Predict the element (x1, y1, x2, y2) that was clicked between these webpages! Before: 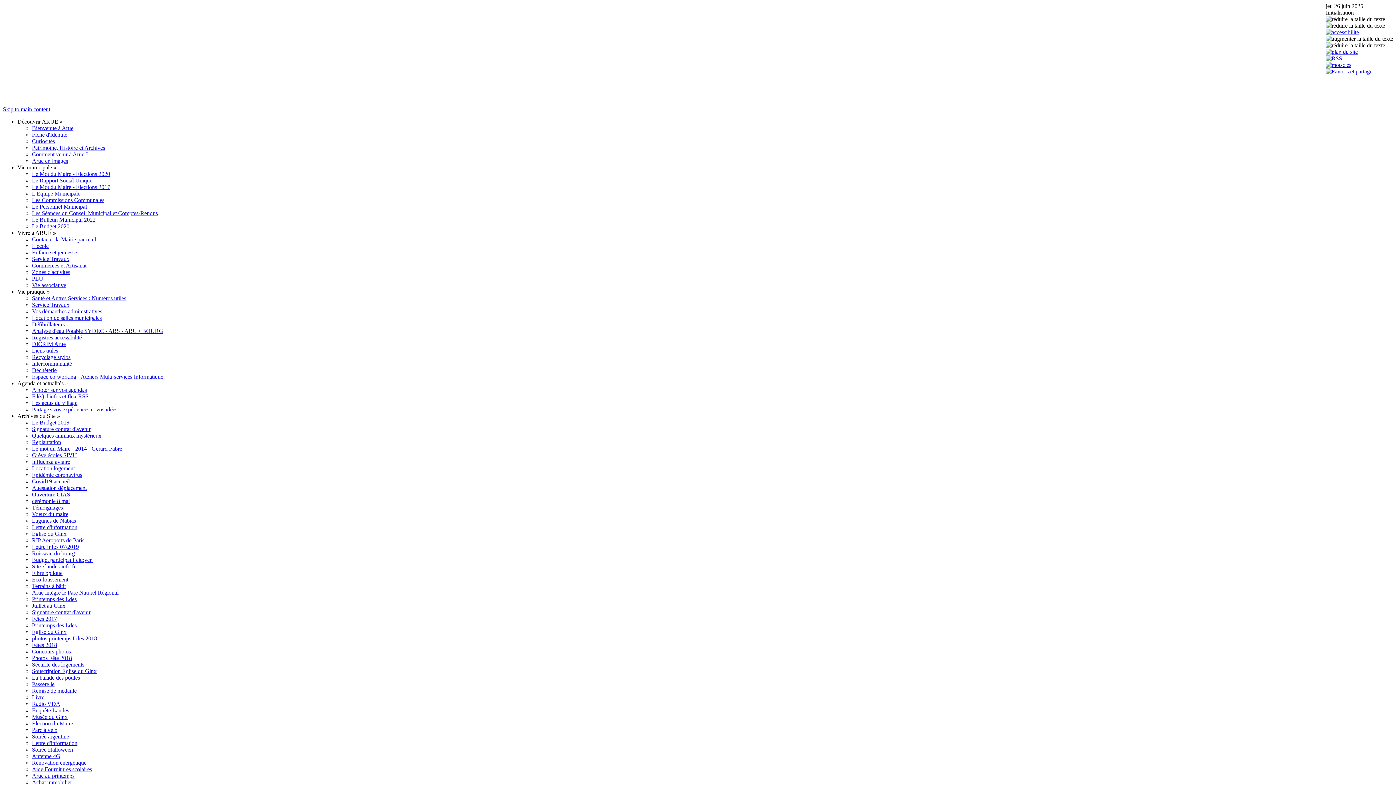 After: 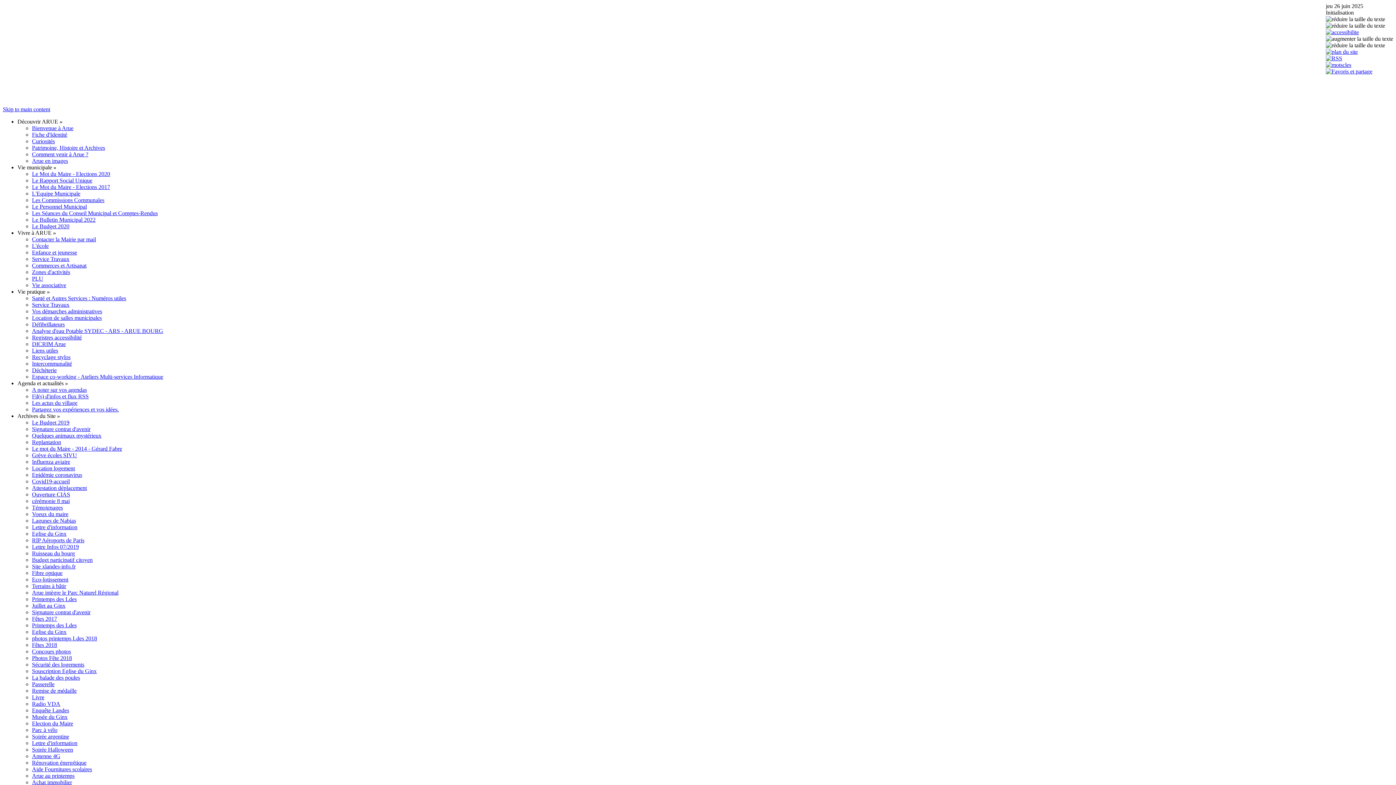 Action: bbox: (32, 308, 102, 314) label: Vos démarches administratives